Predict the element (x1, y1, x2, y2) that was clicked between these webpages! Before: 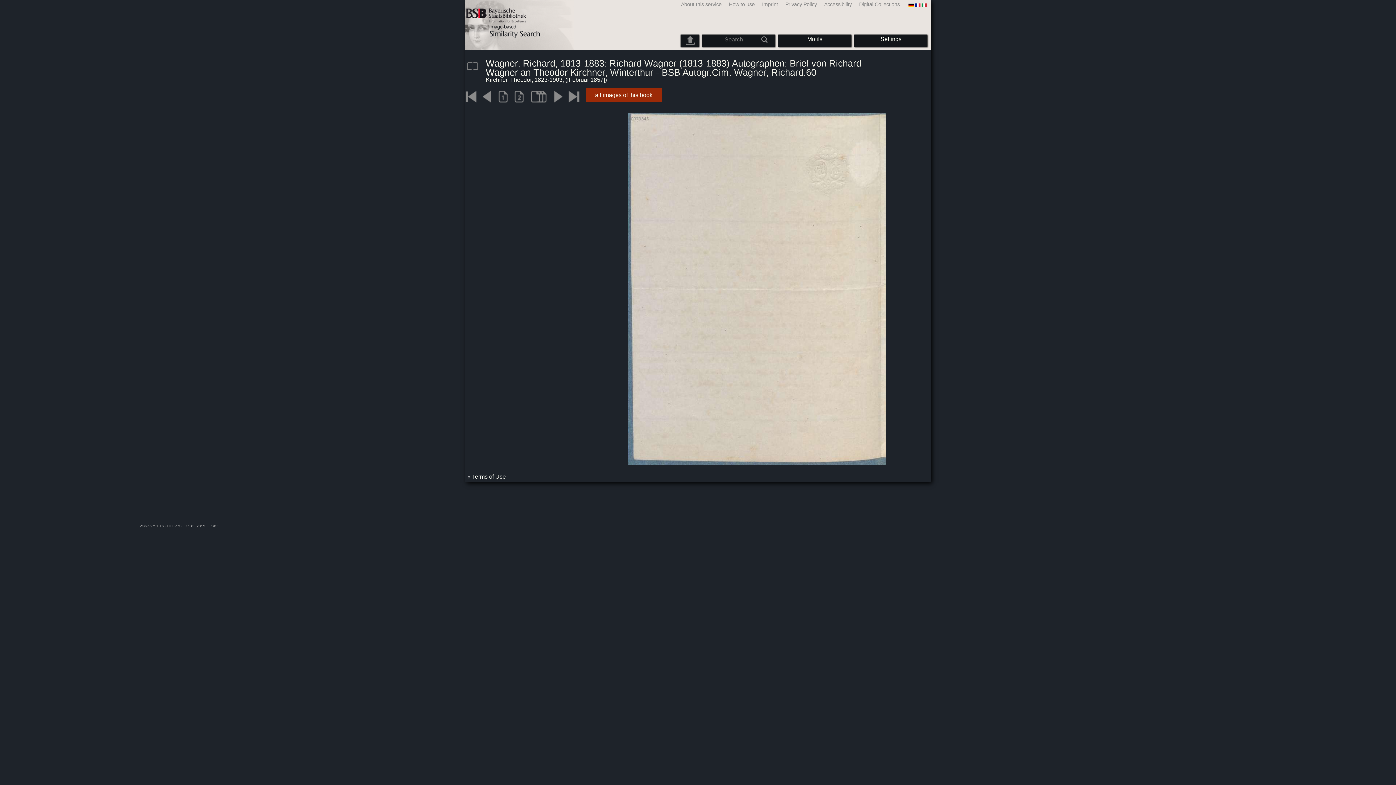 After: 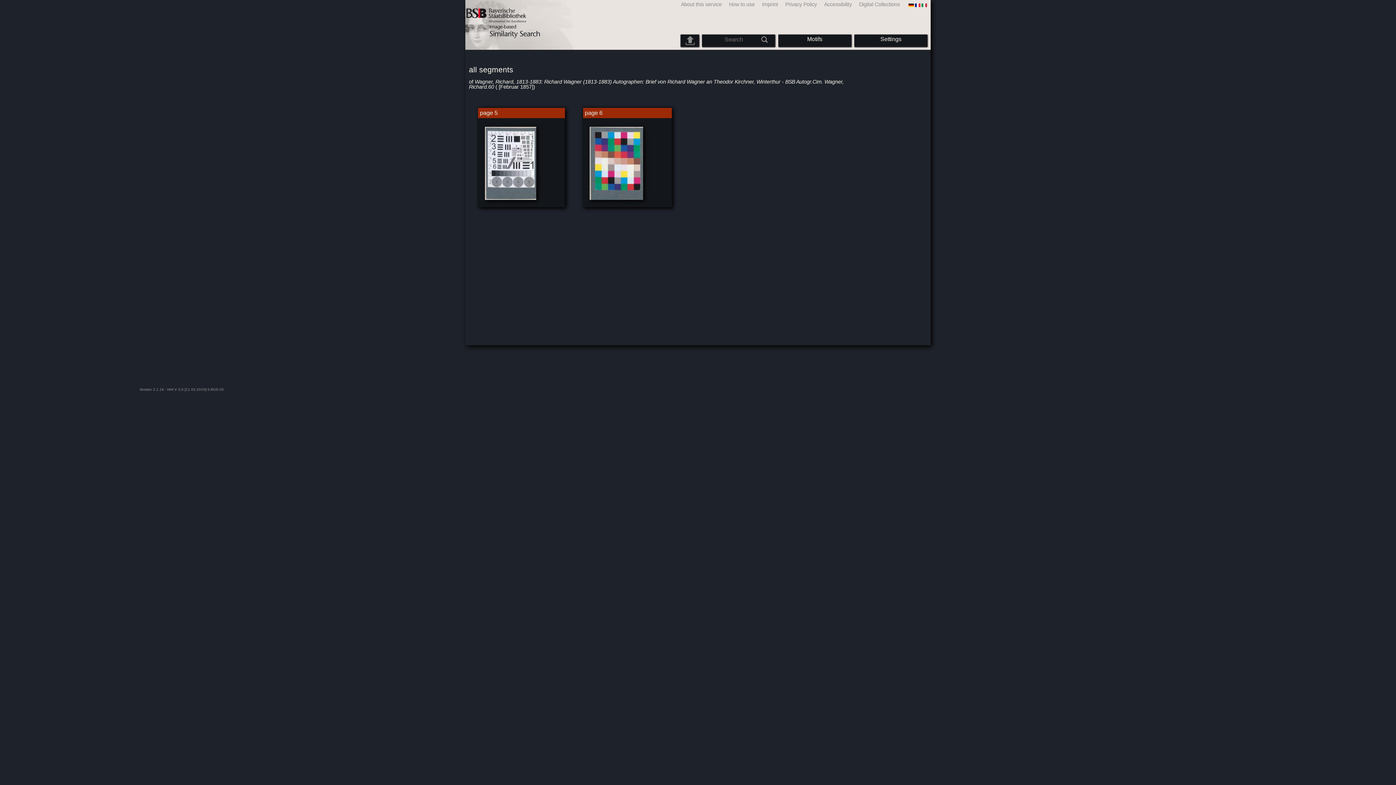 Action: label: all images of this book bbox: (593, 92, 654, 98)